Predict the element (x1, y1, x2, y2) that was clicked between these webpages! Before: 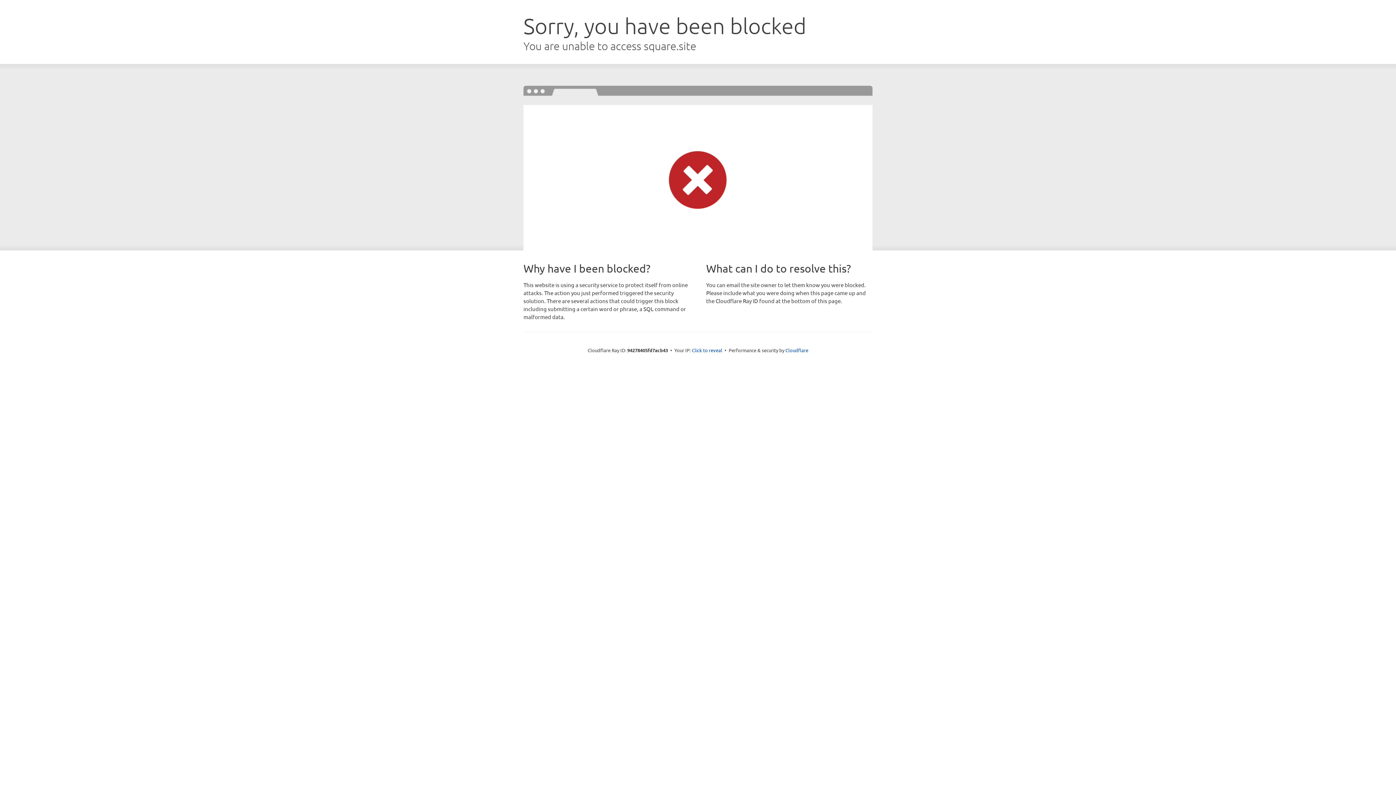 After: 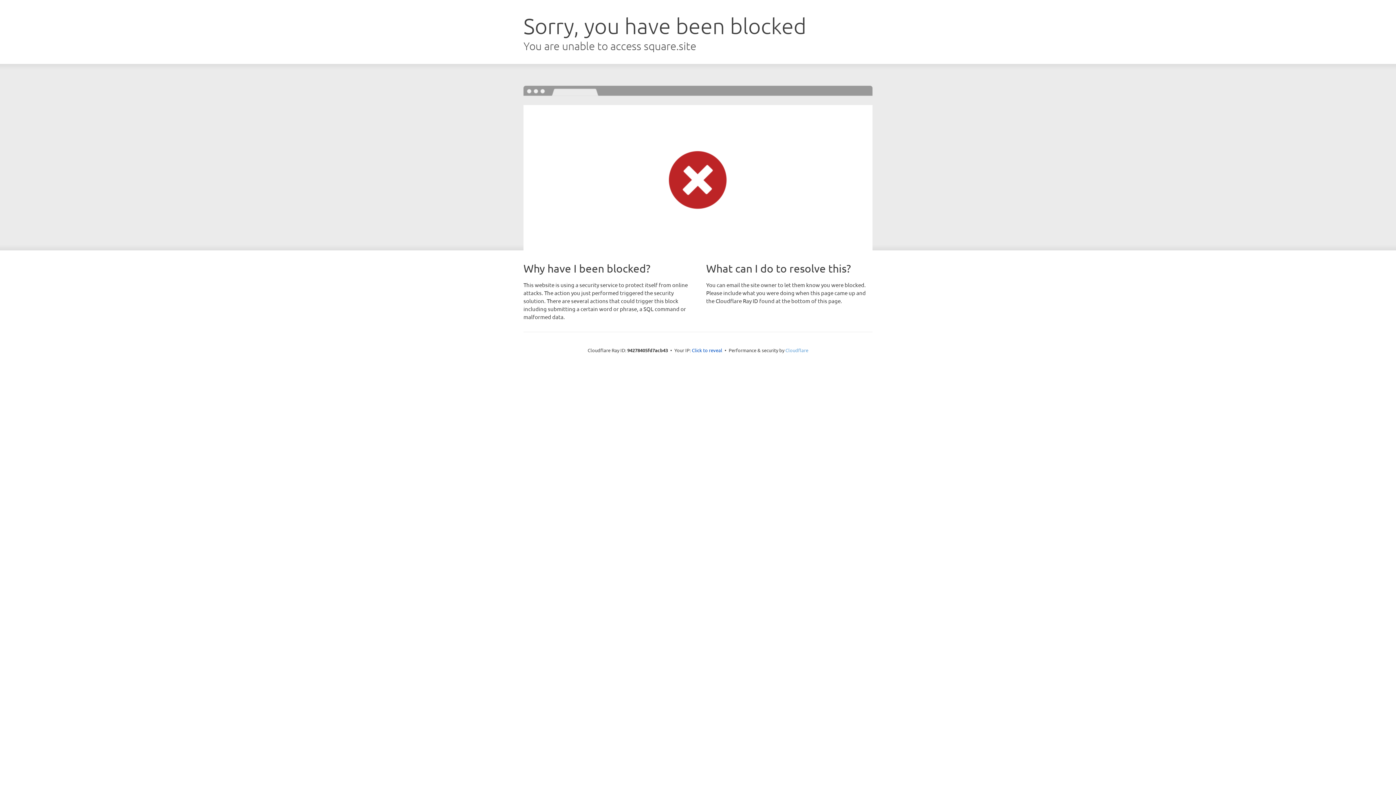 Action: bbox: (785, 347, 808, 353) label: Cloudflare